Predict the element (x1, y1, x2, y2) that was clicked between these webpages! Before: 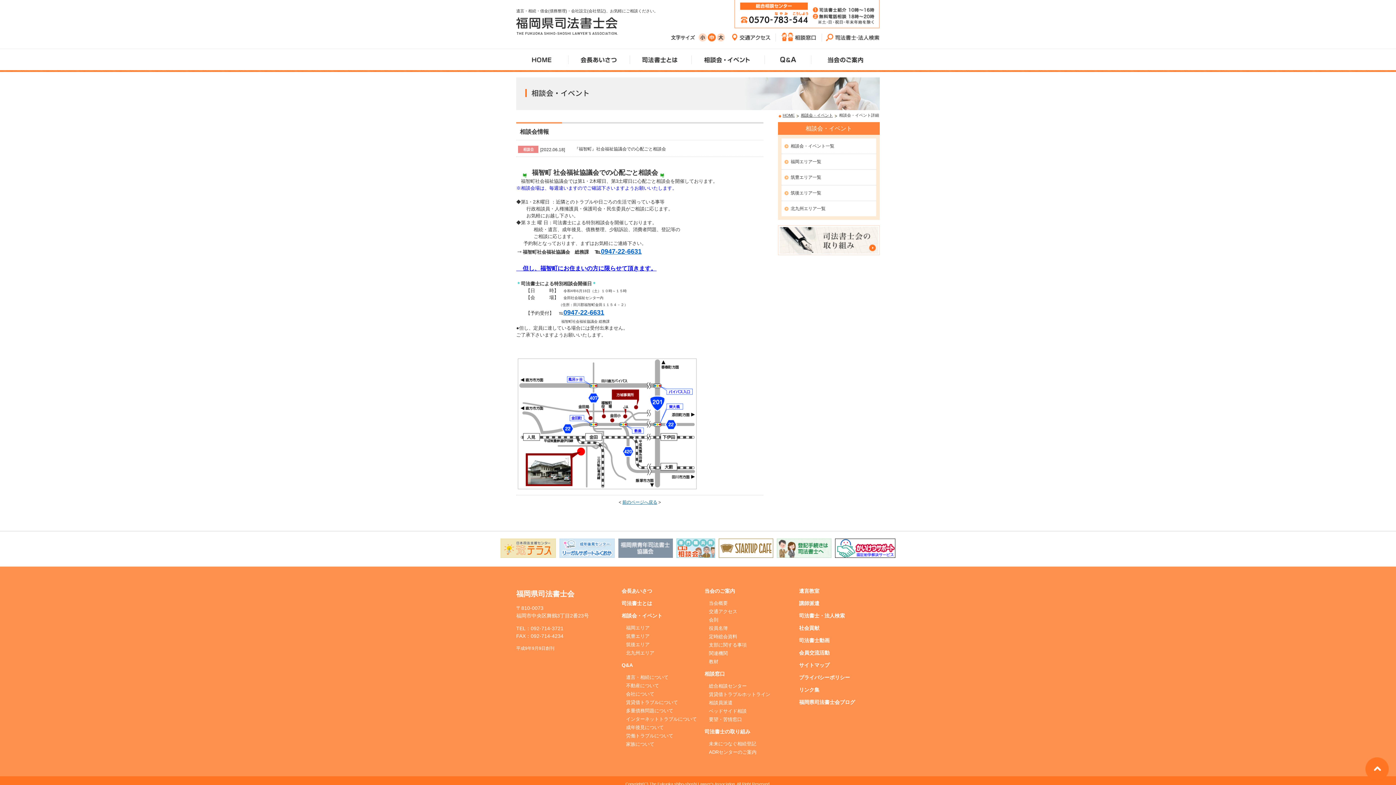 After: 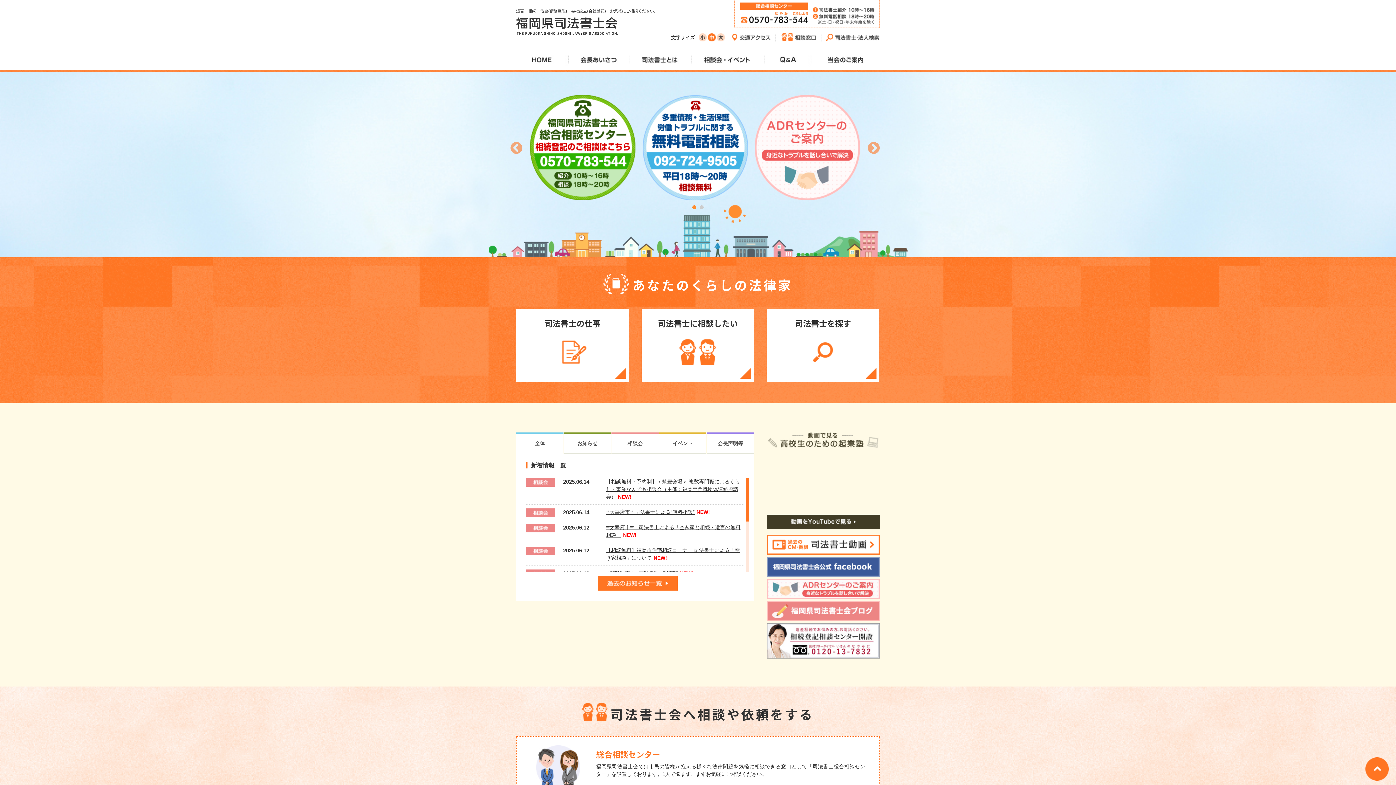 Action: bbox: (516, 17, 618, 35)